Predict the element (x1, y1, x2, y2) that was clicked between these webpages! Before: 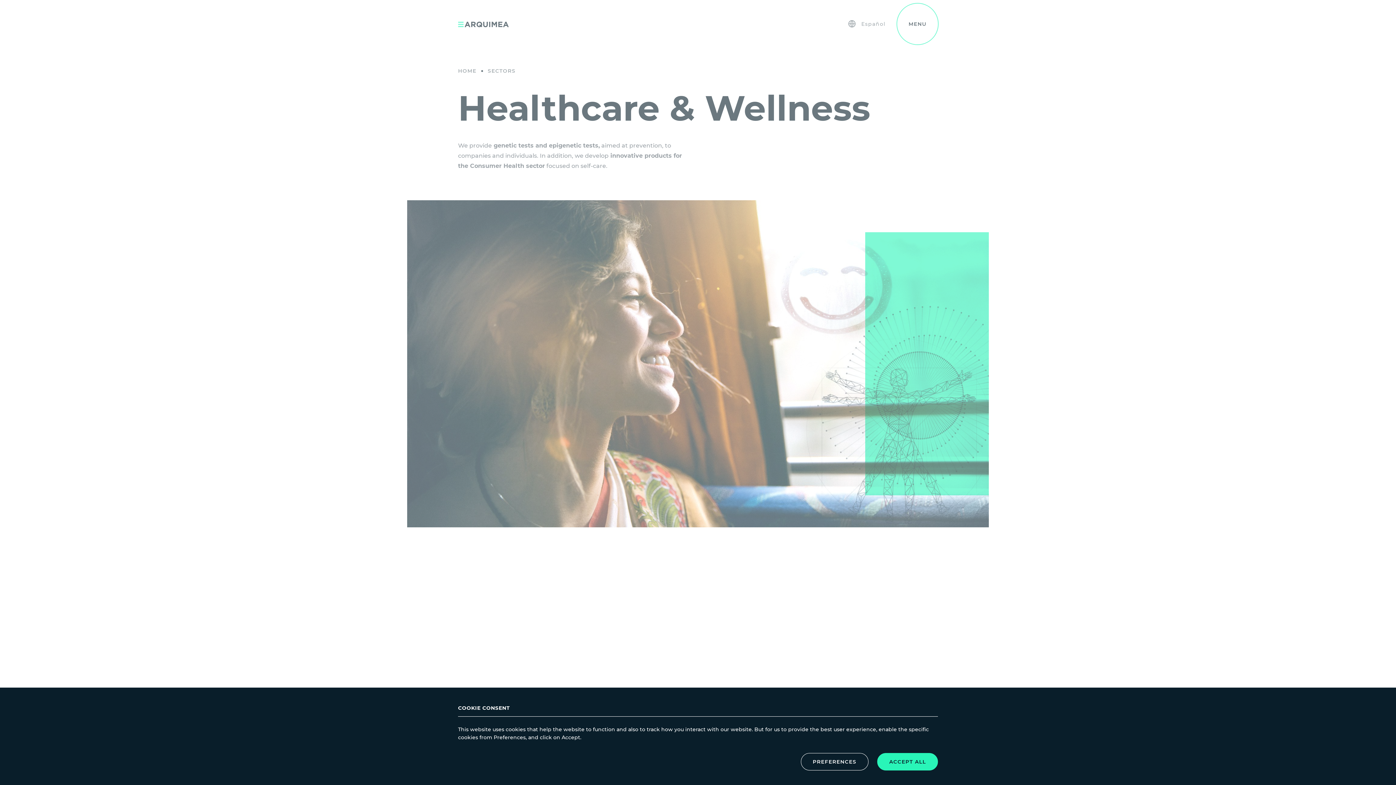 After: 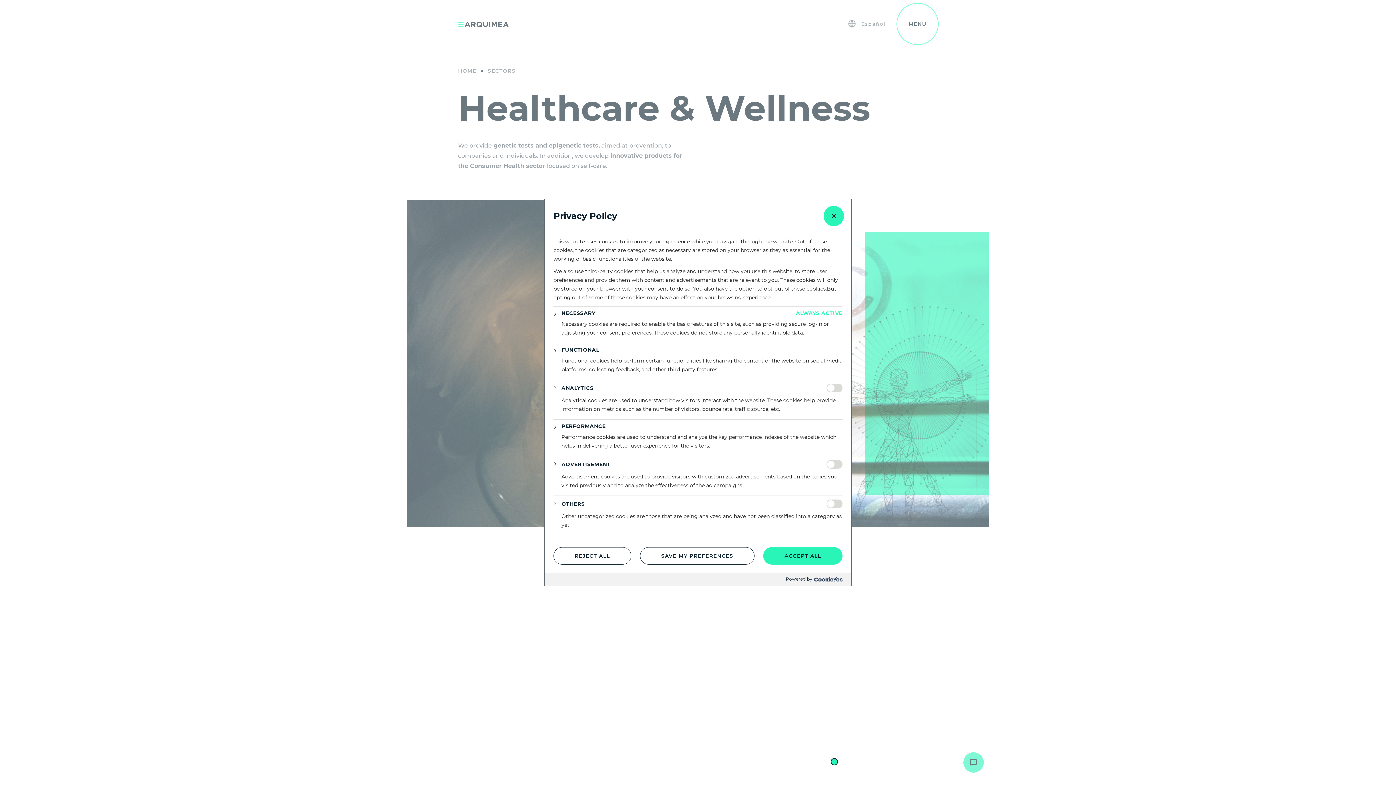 Action: label: Preferences bbox: (800, 753, 868, 770)